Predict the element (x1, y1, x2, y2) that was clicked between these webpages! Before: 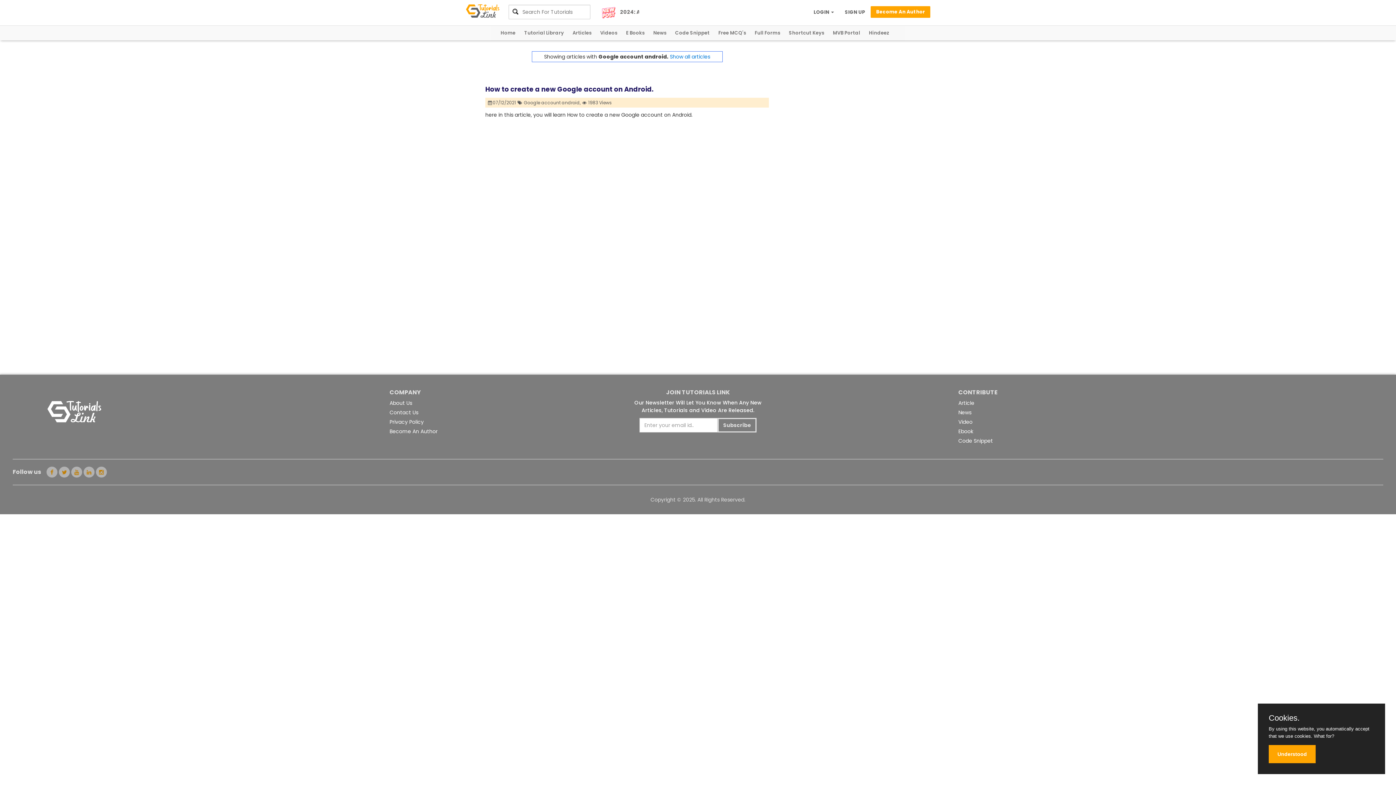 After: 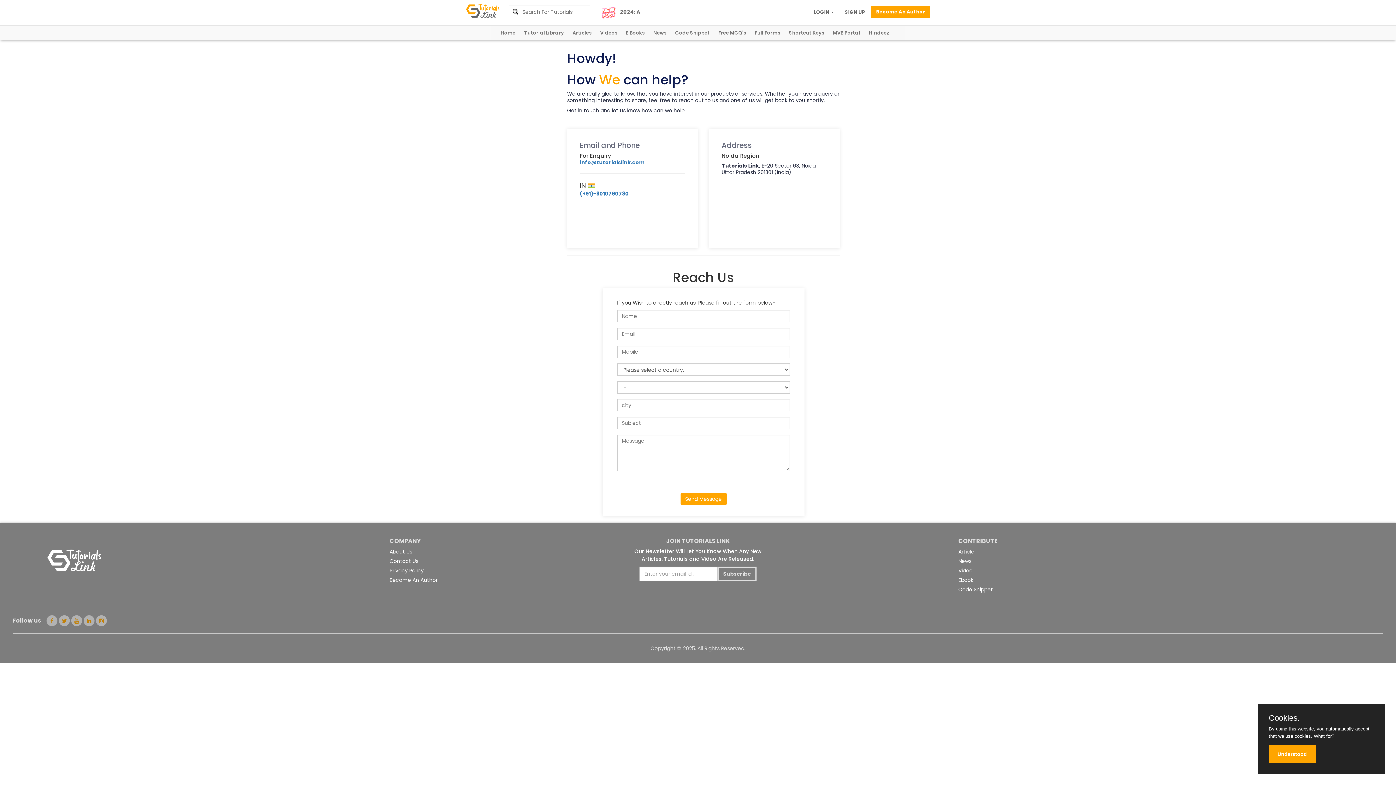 Action: label: Contact Us bbox: (389, 409, 418, 416)